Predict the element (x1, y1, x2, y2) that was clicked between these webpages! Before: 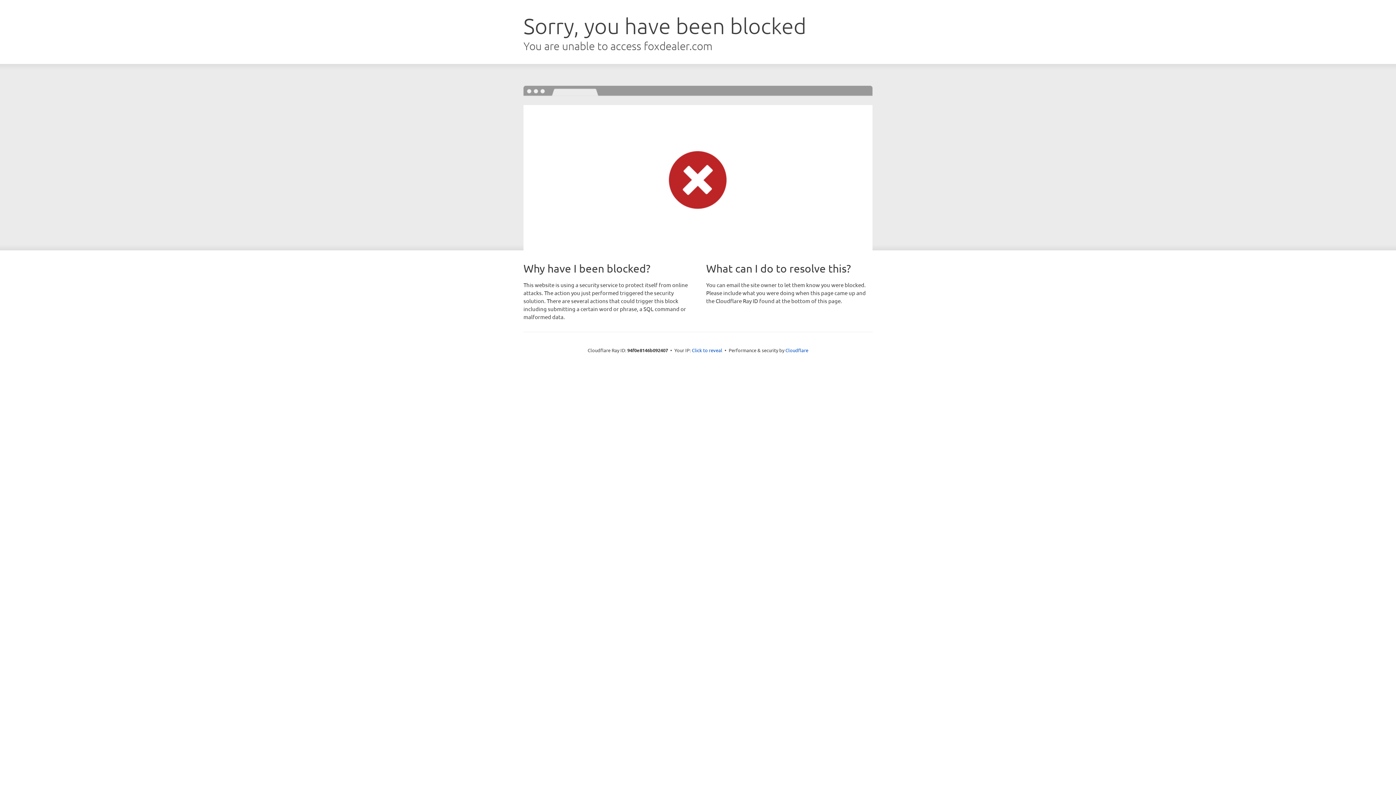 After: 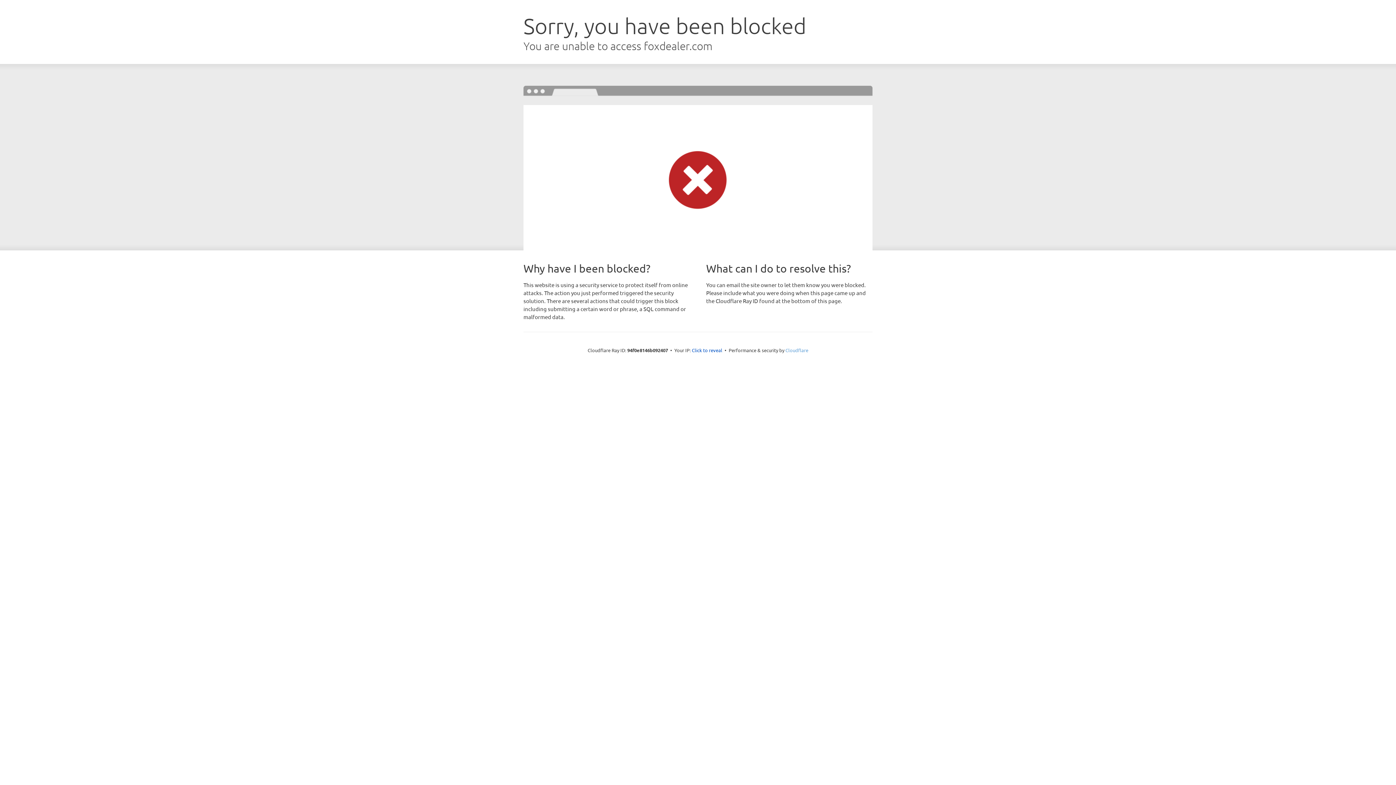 Action: label: Cloudflare bbox: (785, 347, 808, 353)